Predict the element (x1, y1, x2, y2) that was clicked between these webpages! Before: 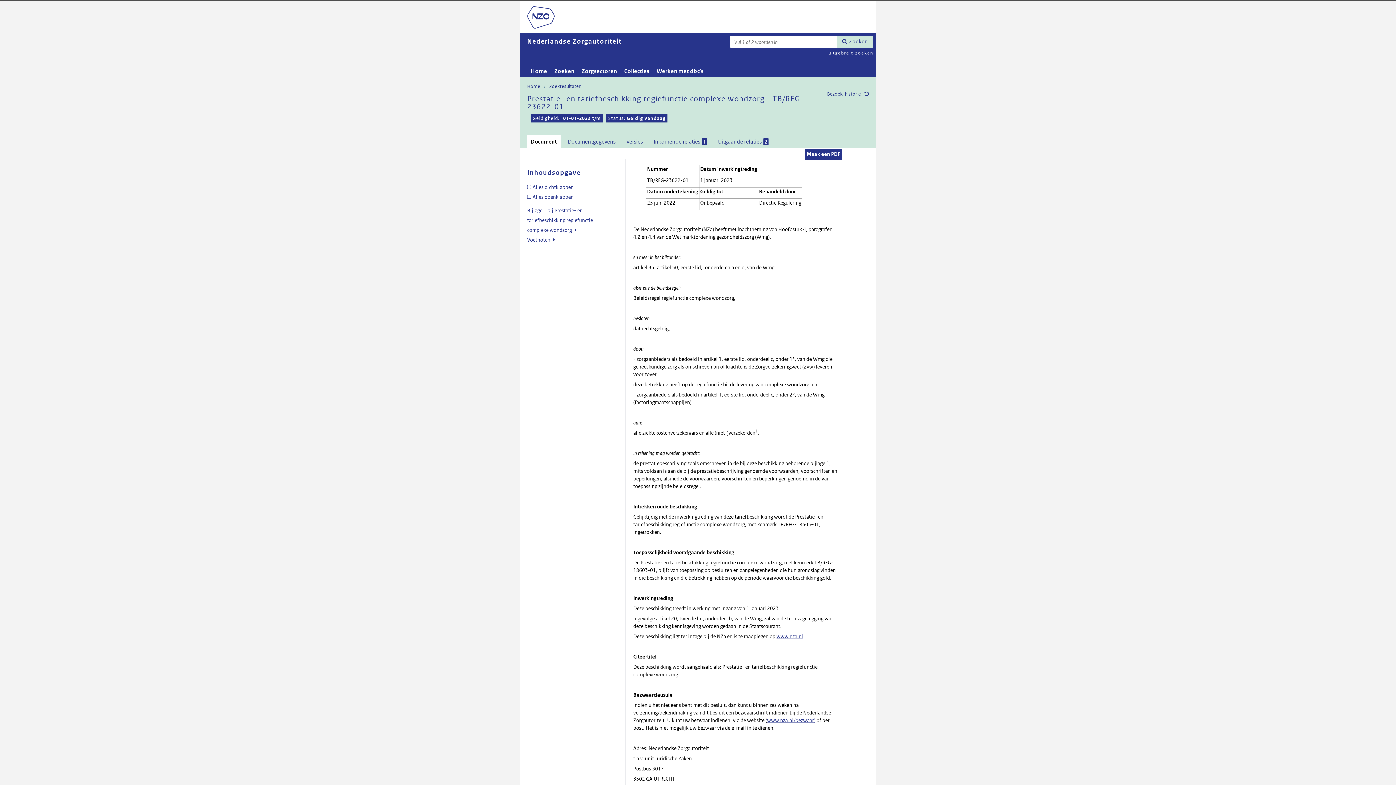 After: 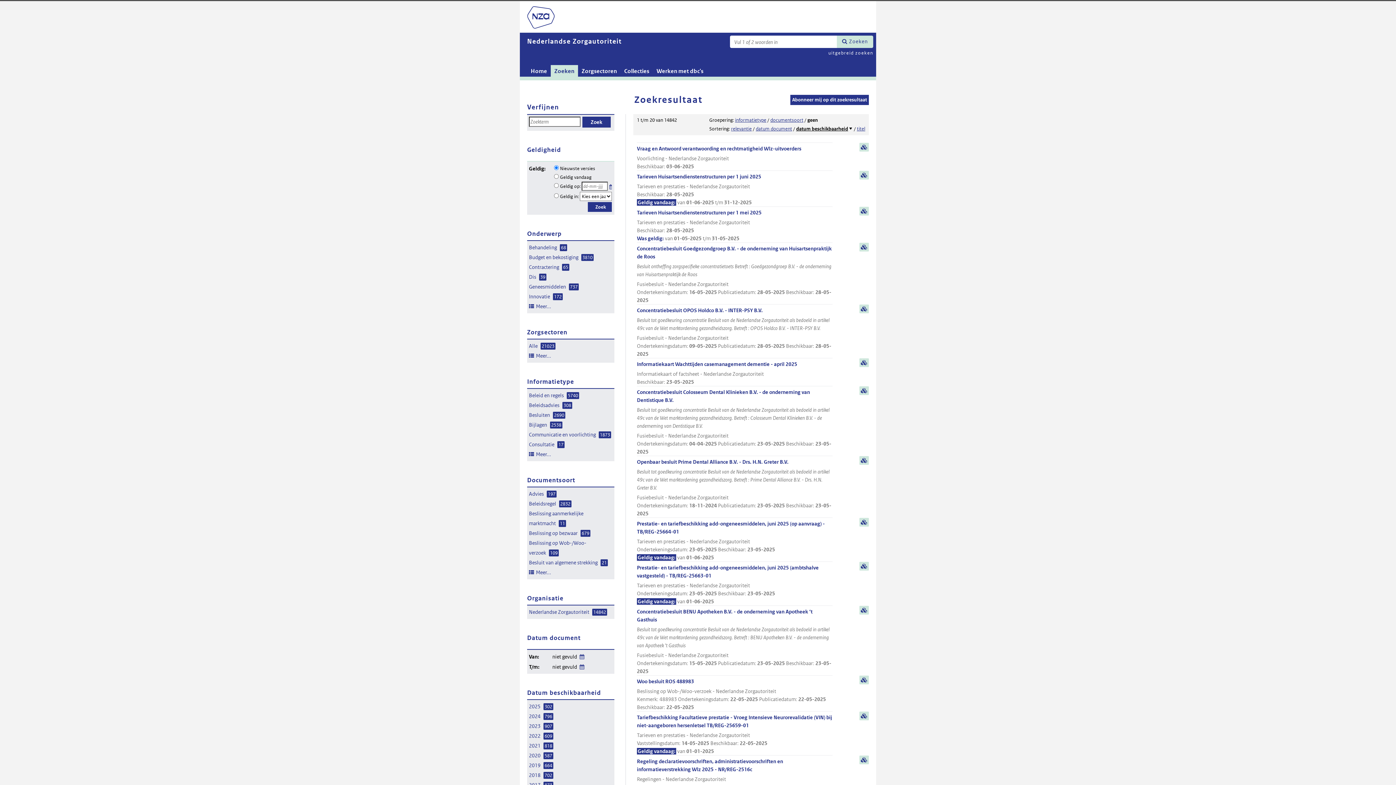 Action: bbox: (544, 82, 581, 91) label: Zoekresultaten